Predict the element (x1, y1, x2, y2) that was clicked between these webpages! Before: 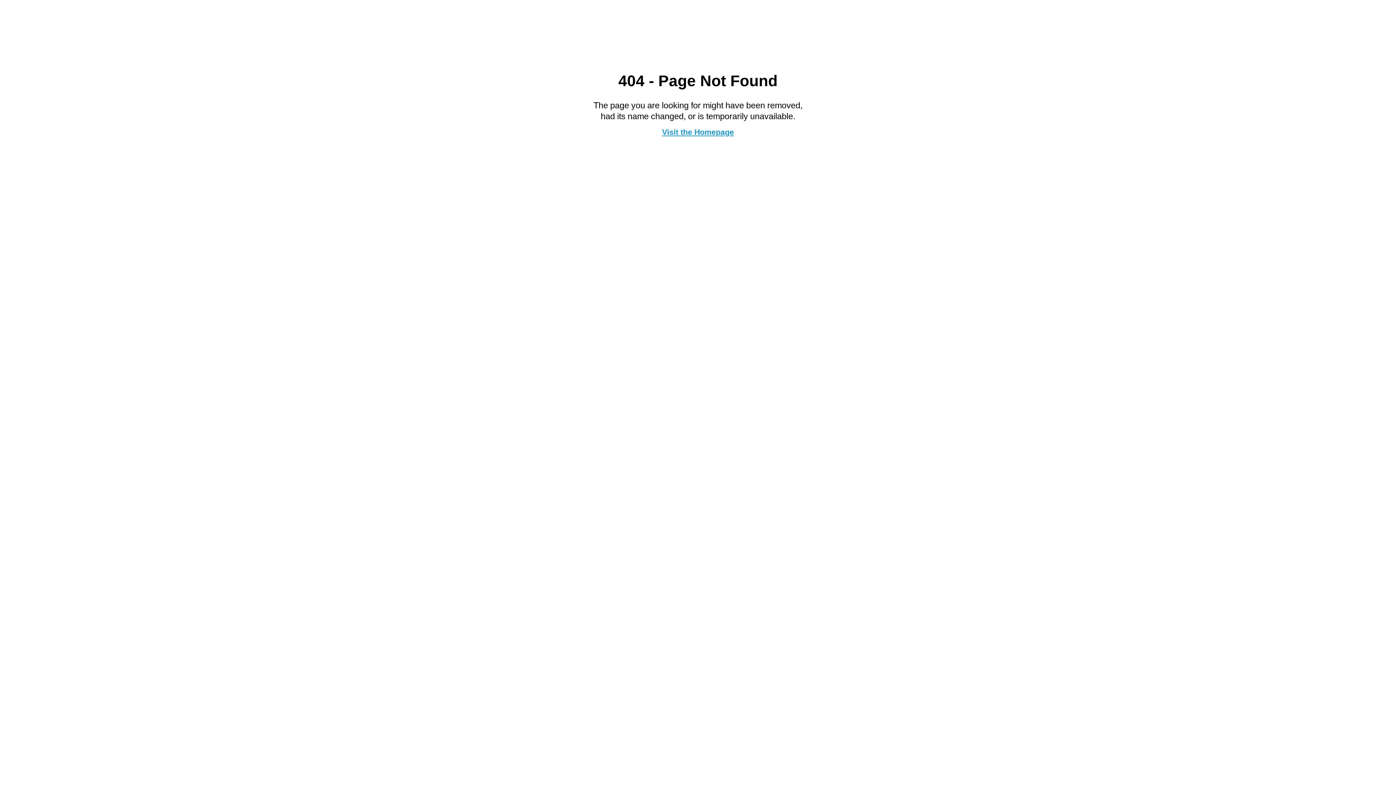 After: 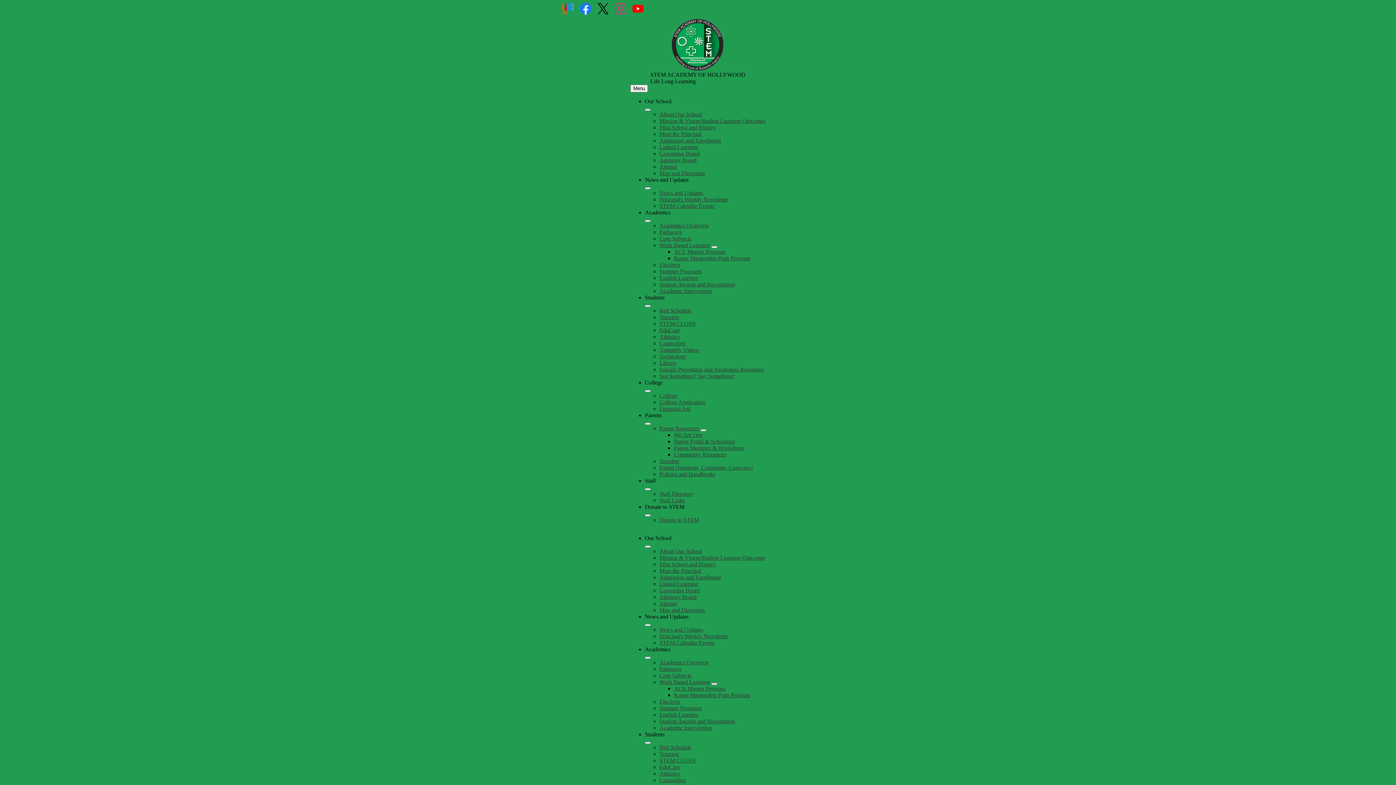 Action: label: Visit the Homepage bbox: (662, 127, 734, 136)